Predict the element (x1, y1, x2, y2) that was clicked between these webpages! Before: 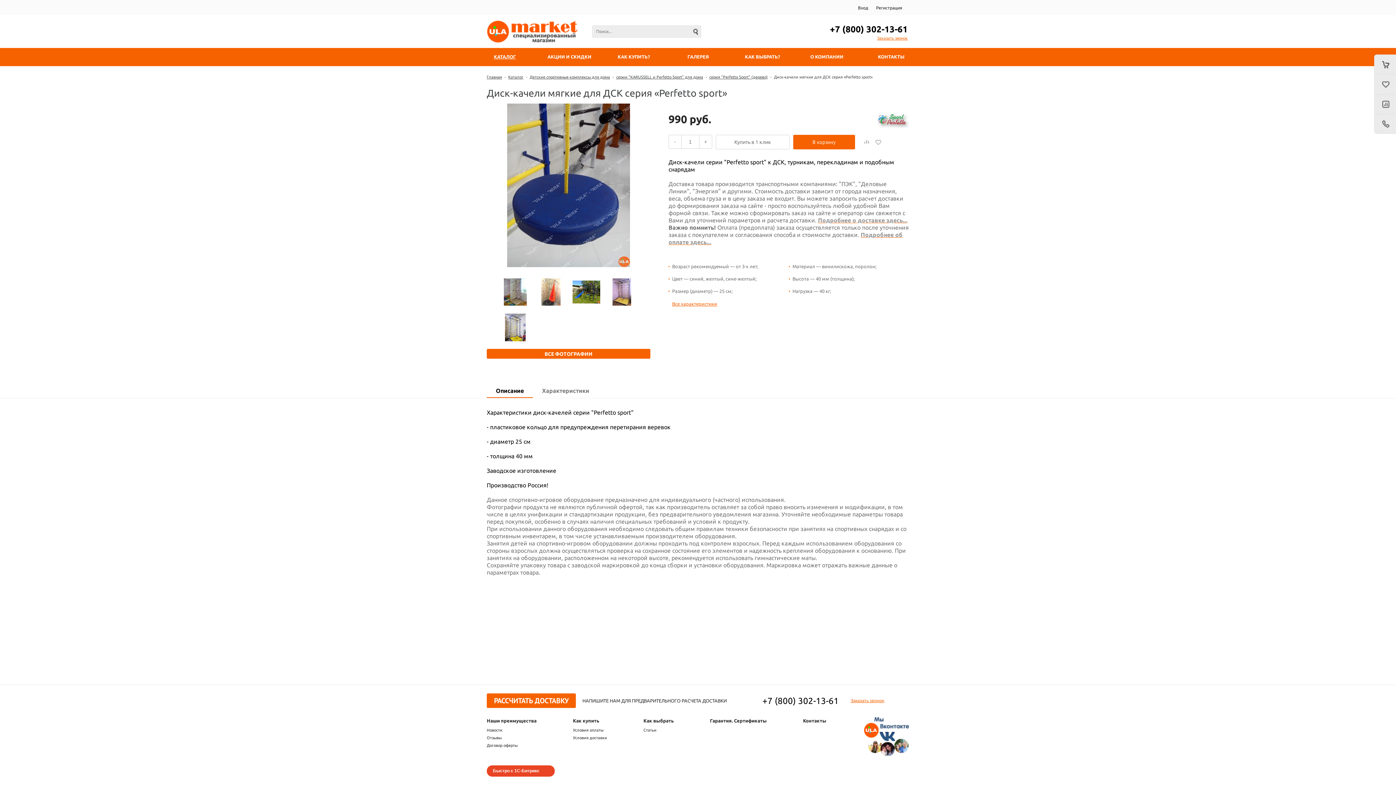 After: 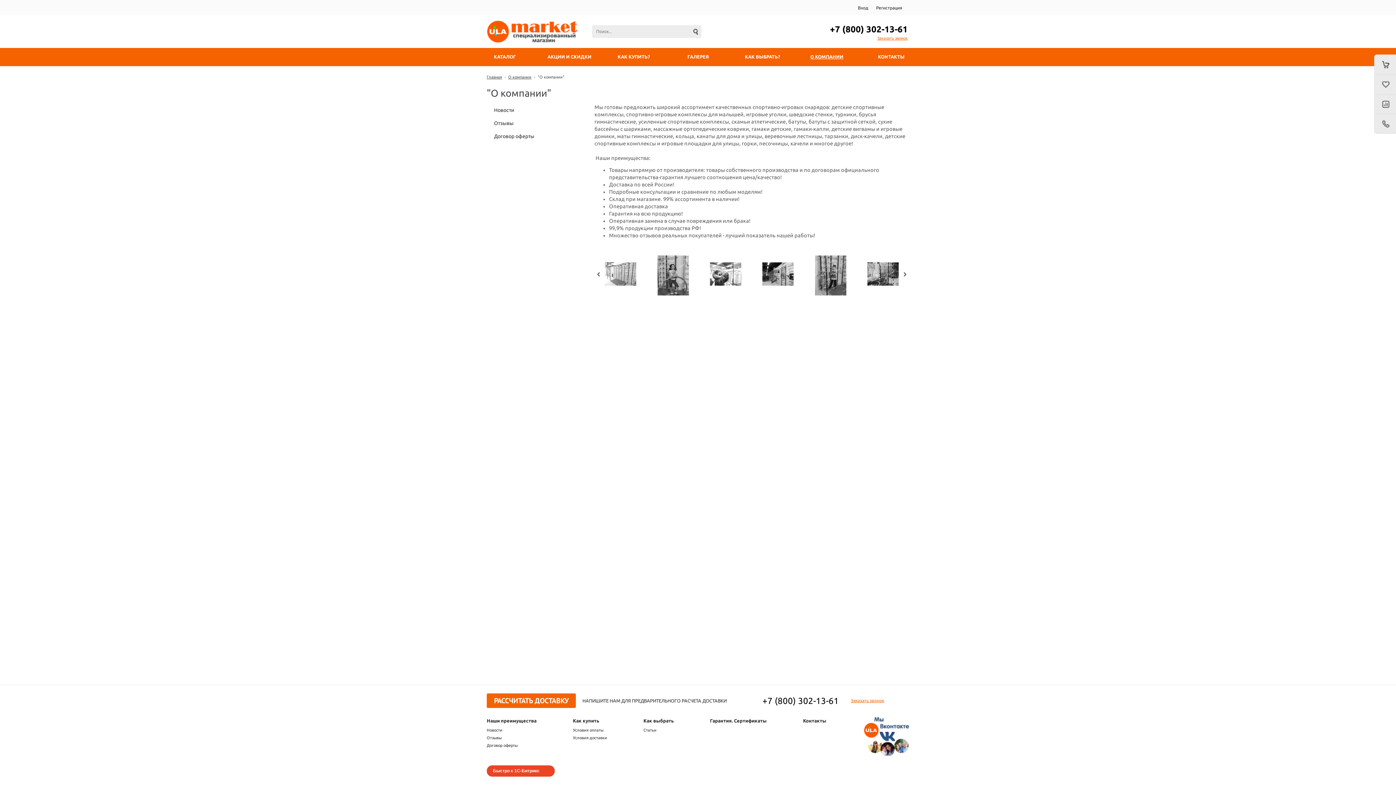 Action: bbox: (486, 718, 536, 723) label: Наши преимущества